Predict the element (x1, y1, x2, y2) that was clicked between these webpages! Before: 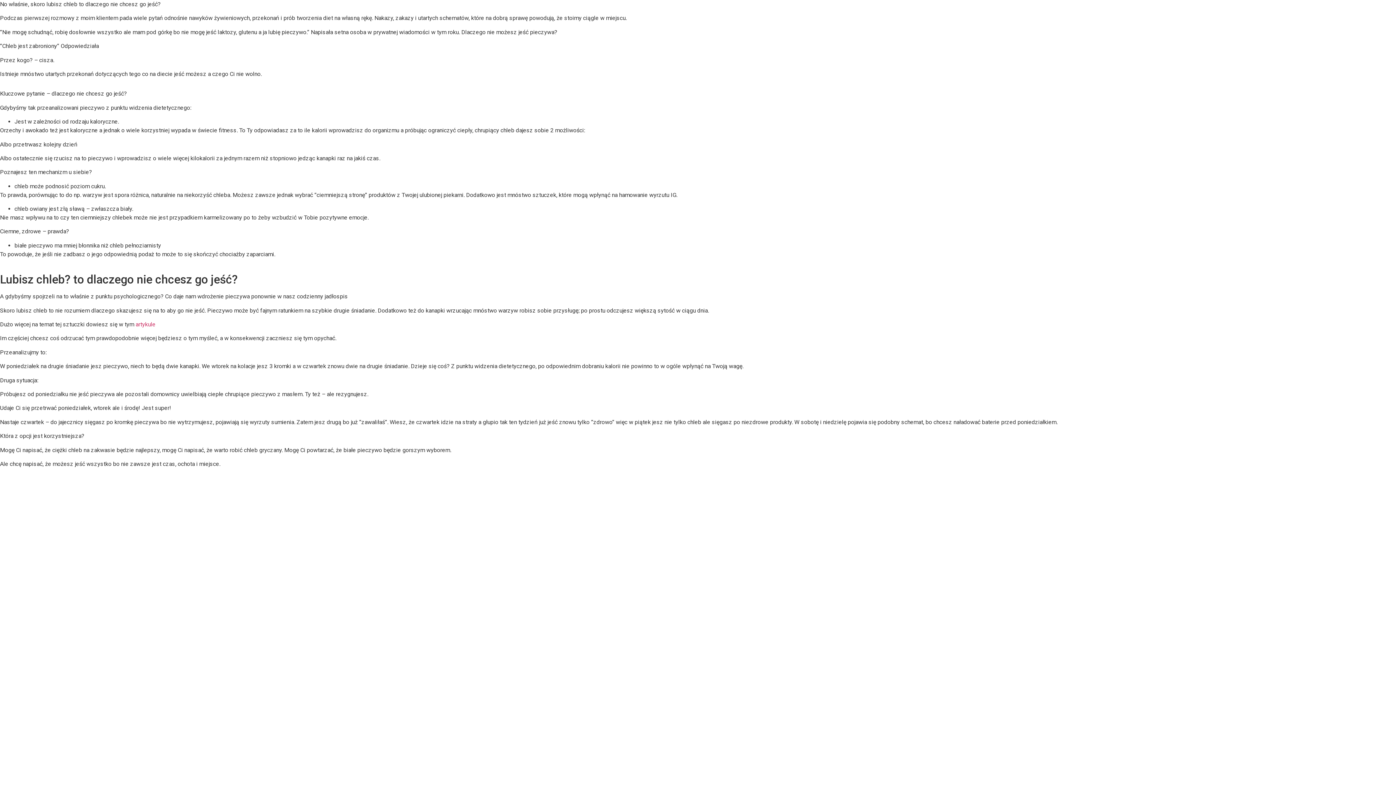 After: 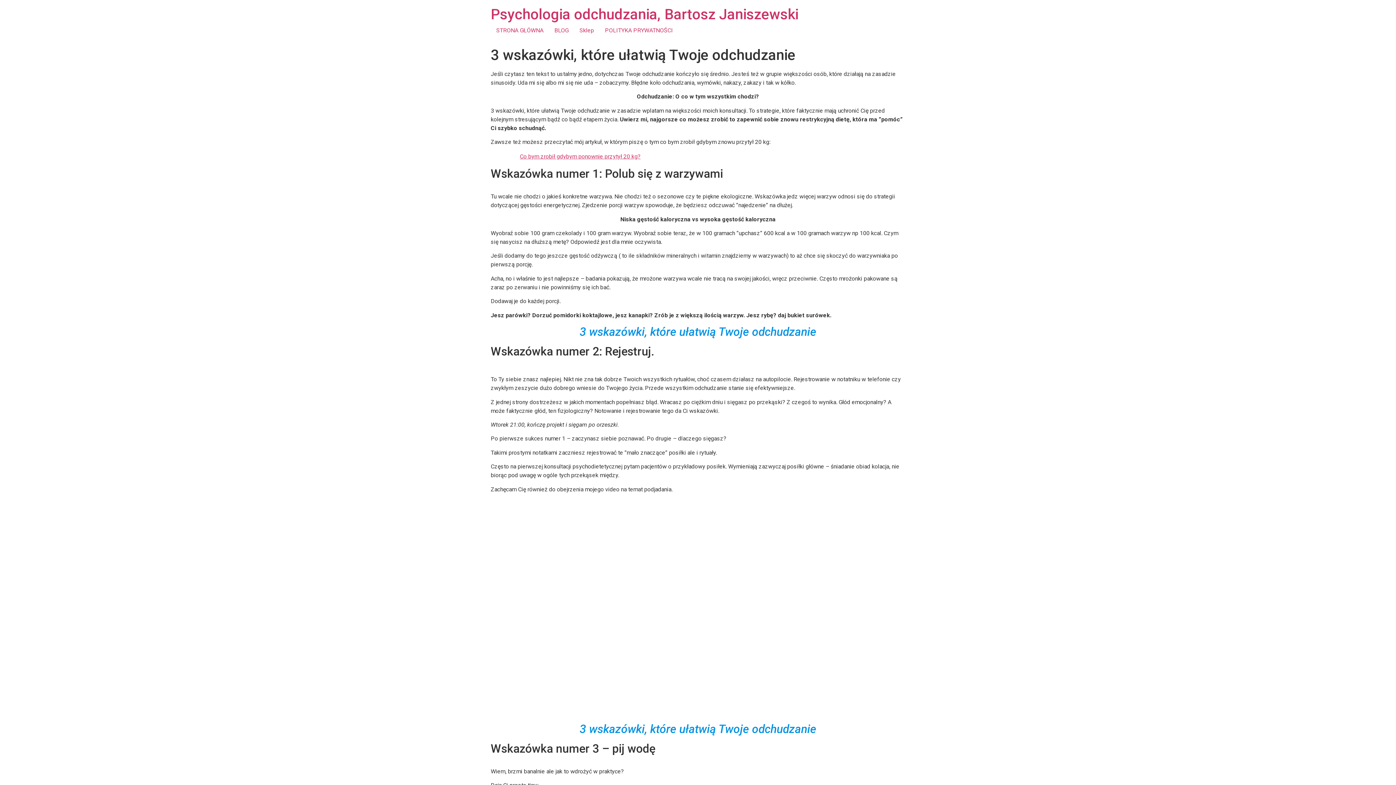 Action: label: artykule bbox: (135, 321, 155, 328)